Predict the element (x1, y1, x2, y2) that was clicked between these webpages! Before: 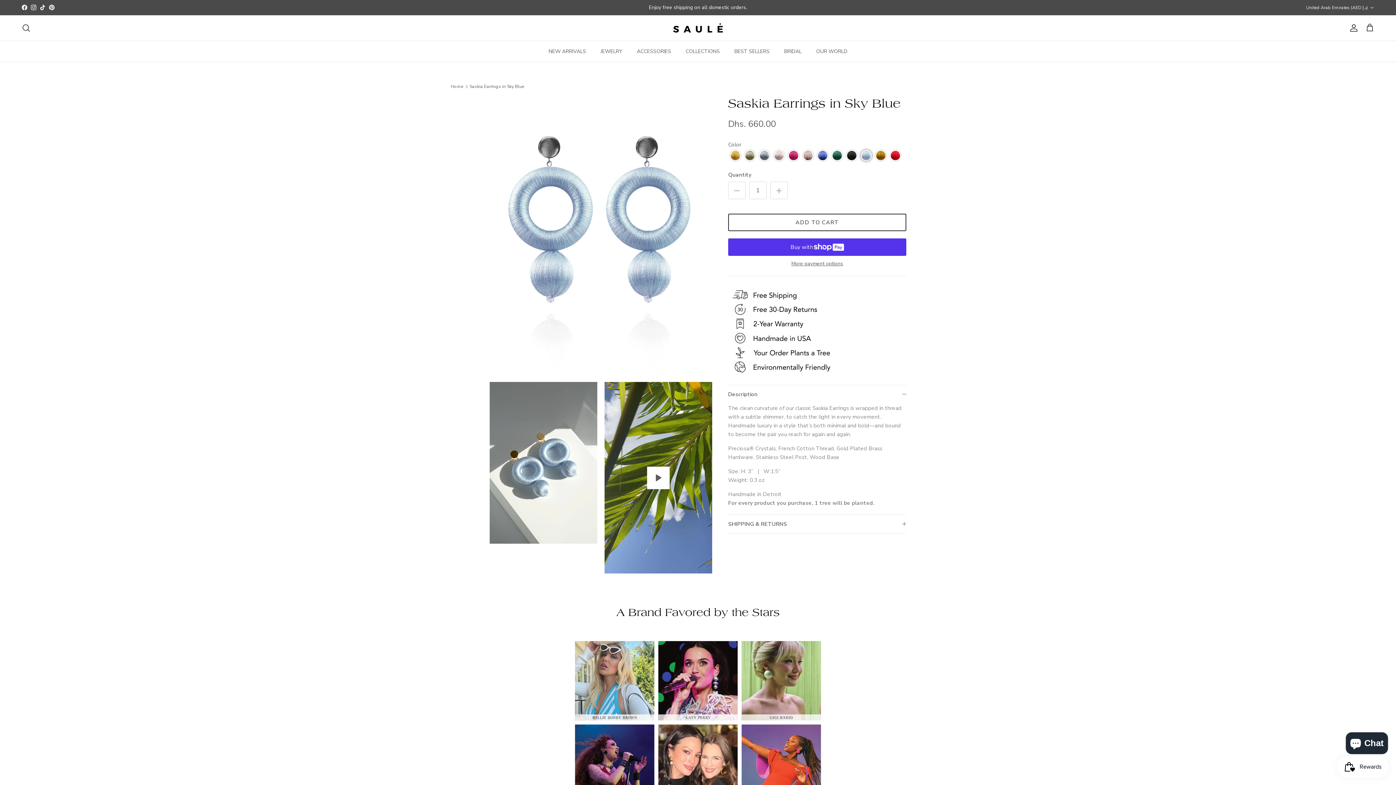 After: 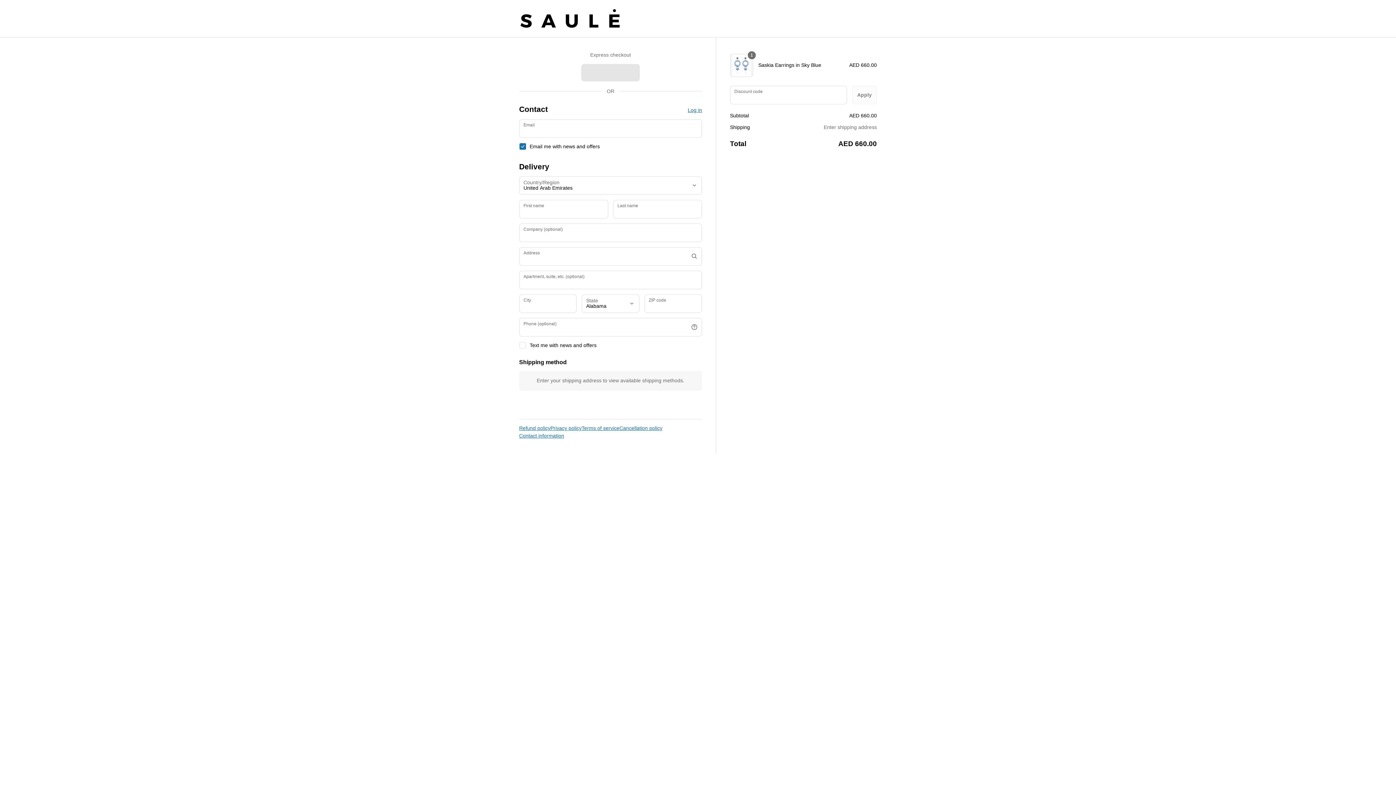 Action: label: More payment options bbox: (728, 261, 906, 267)